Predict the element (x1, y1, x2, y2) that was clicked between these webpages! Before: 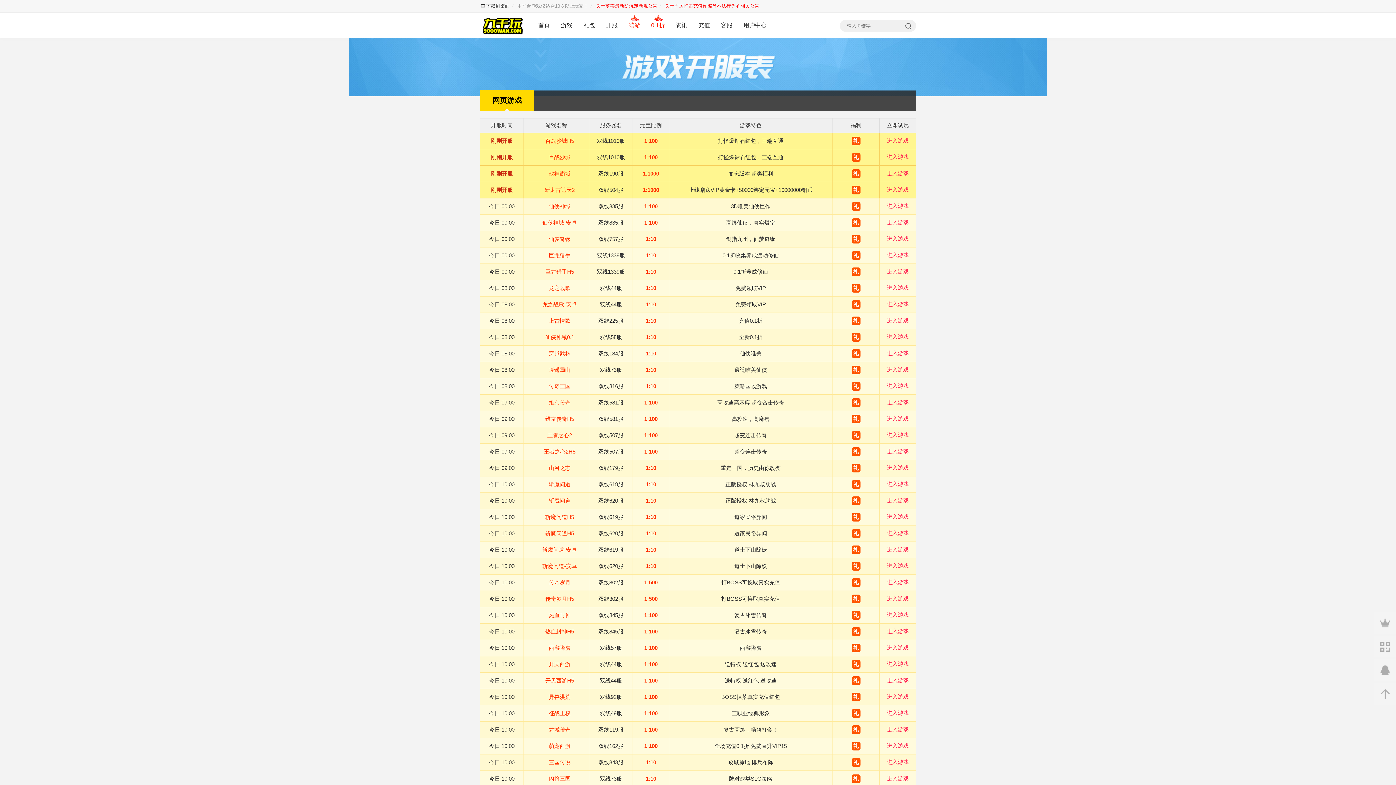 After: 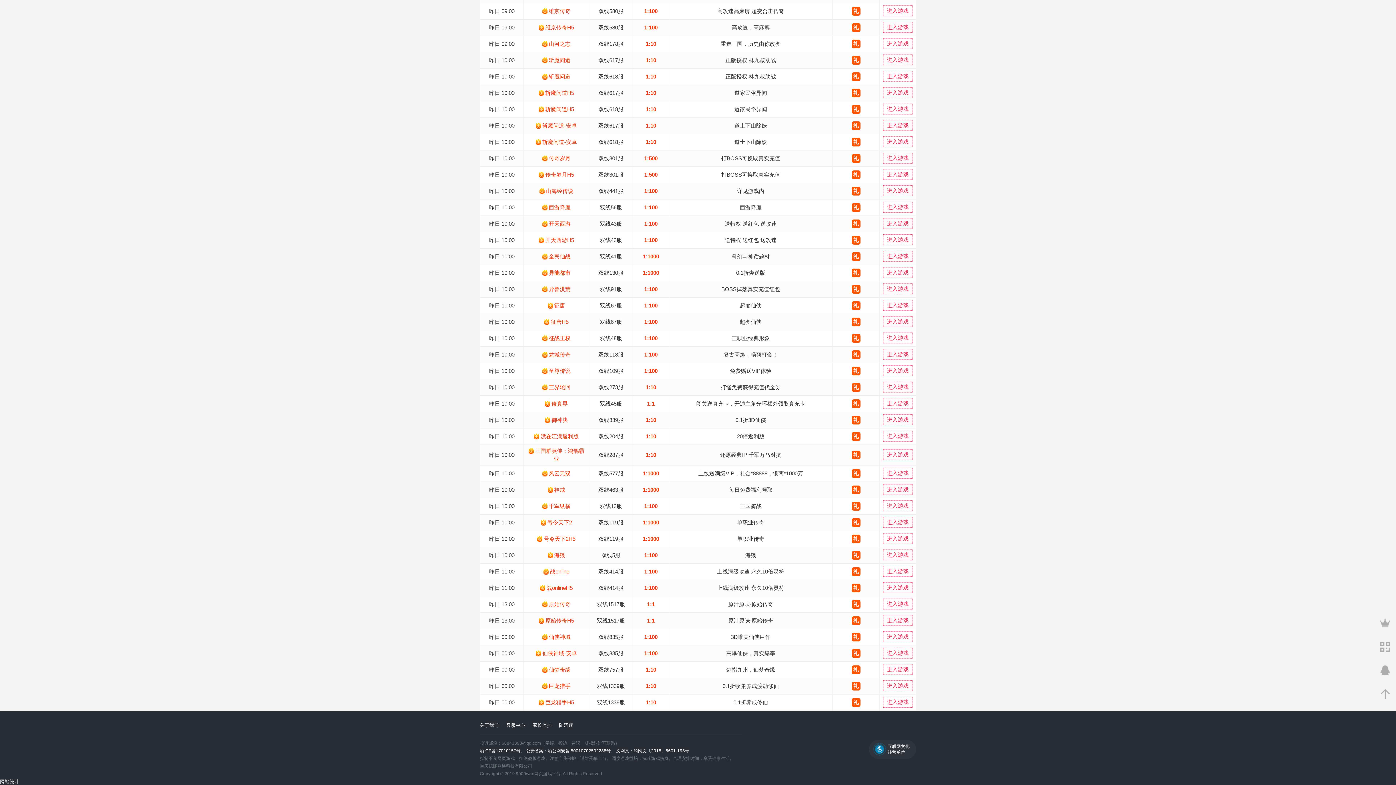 Action: label: 文网文：渝网文〔2018〕8601-193号 bbox: (173, 364, 265, 370)